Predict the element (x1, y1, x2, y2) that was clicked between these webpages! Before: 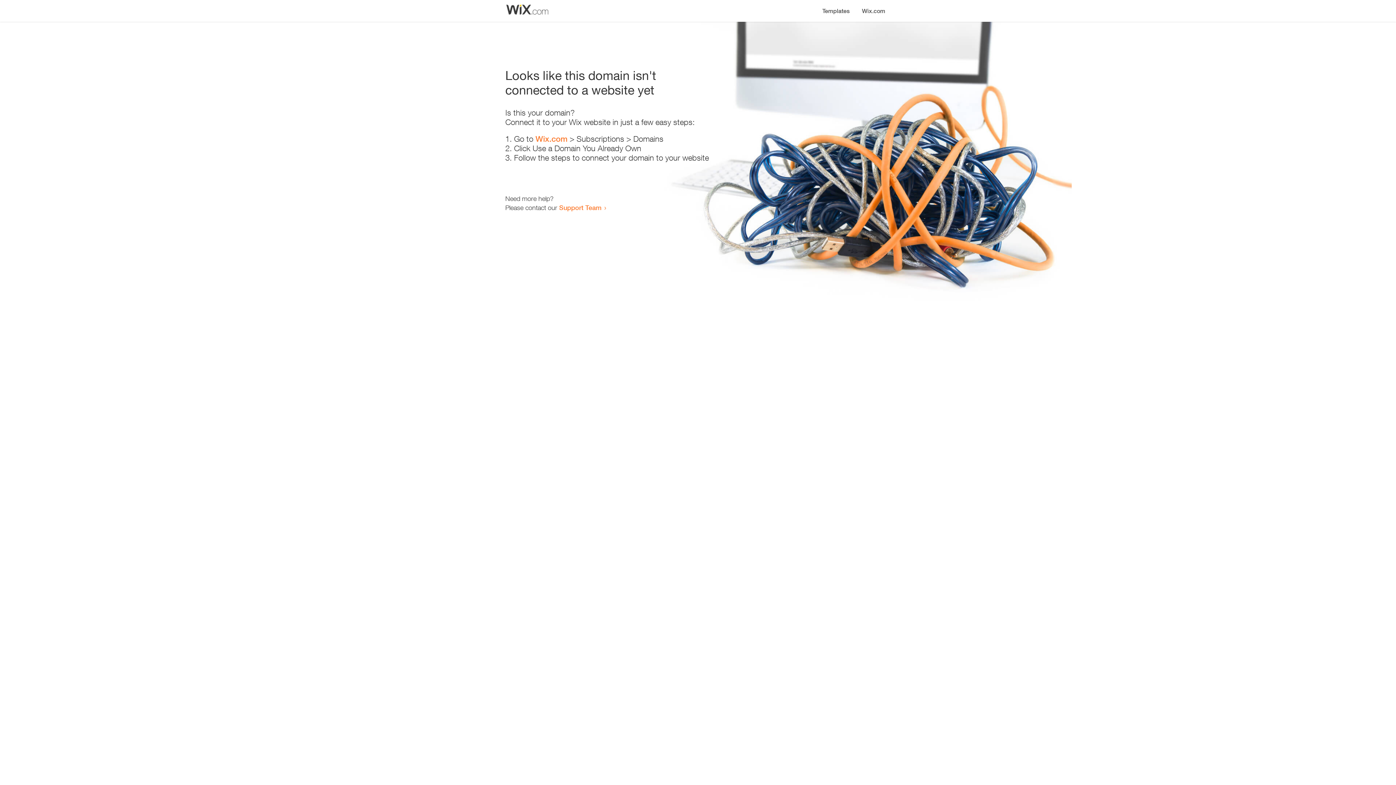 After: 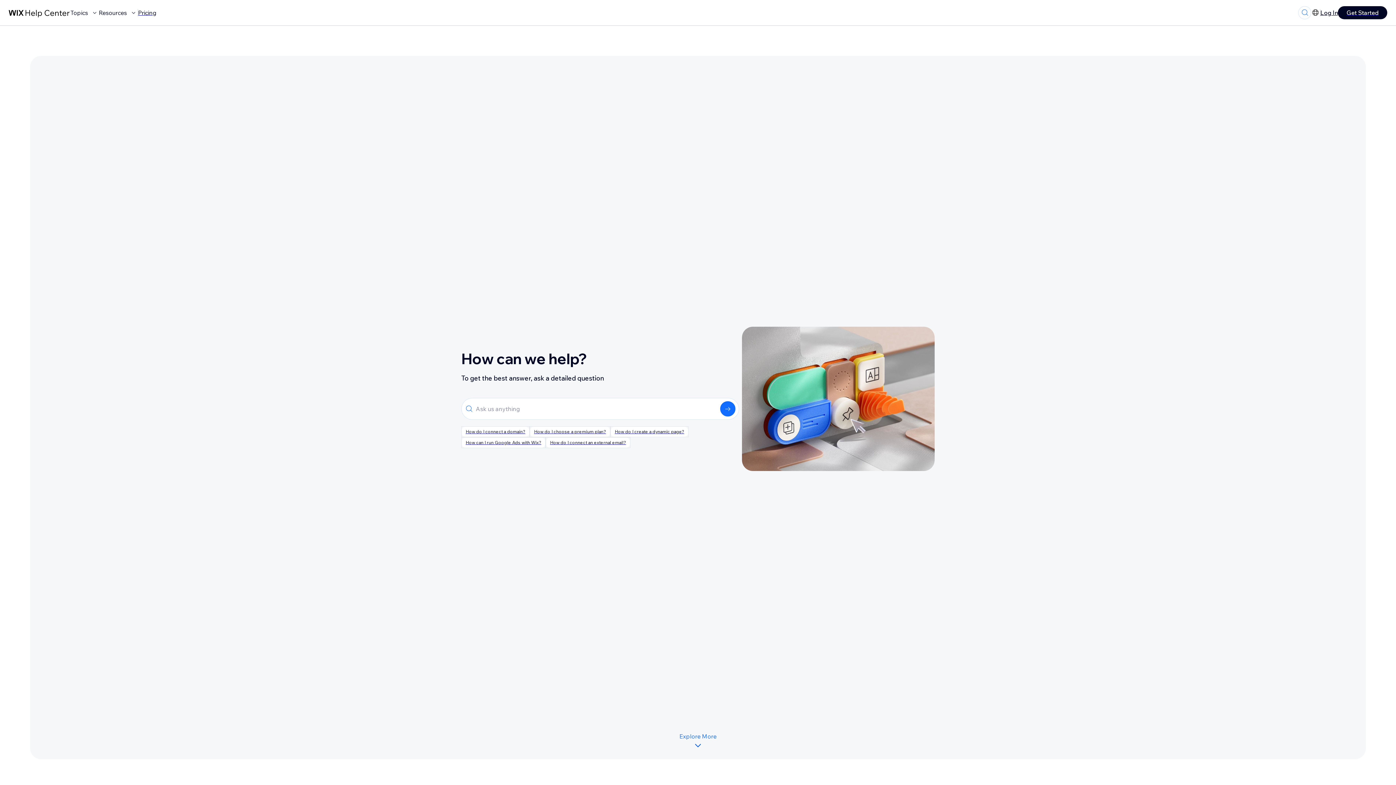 Action: bbox: (559, 203, 601, 211) label: Support Team